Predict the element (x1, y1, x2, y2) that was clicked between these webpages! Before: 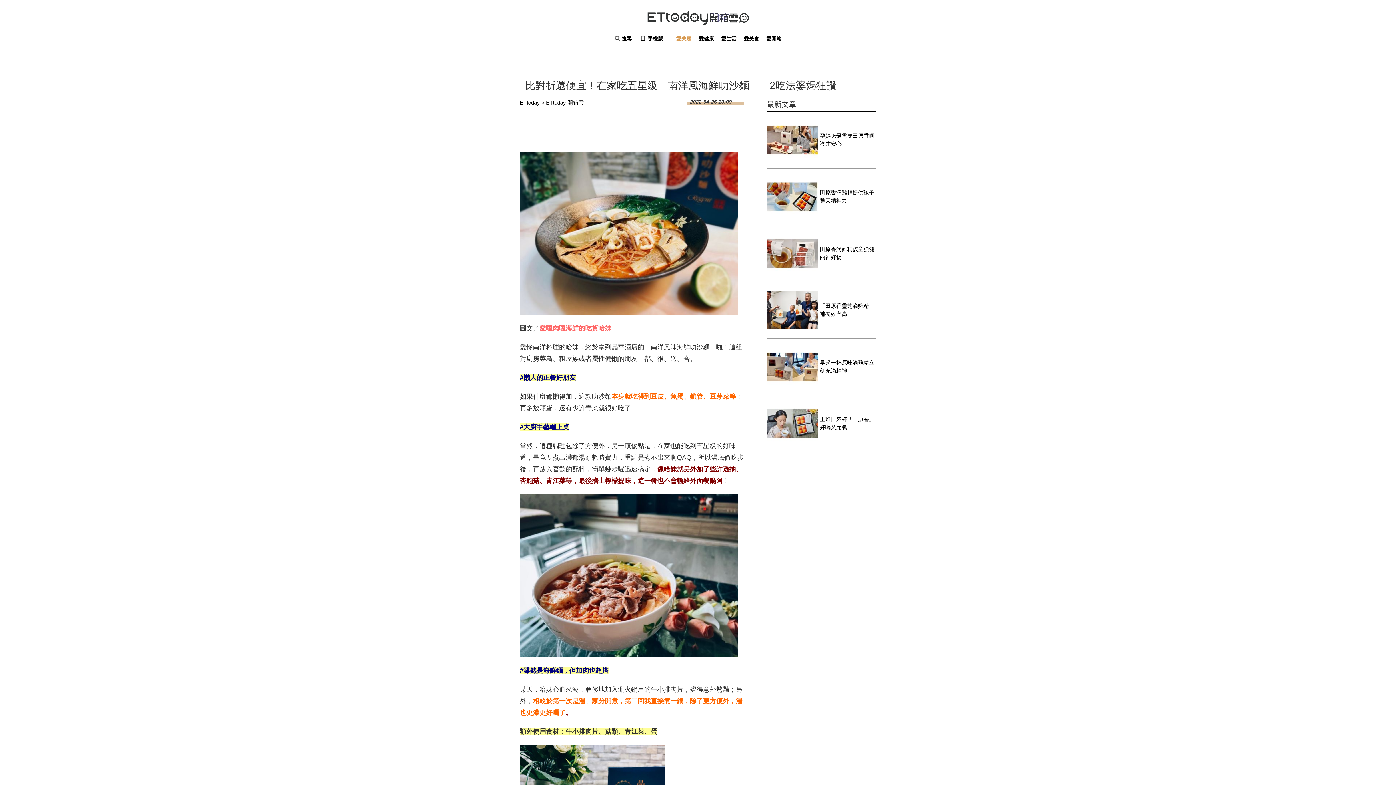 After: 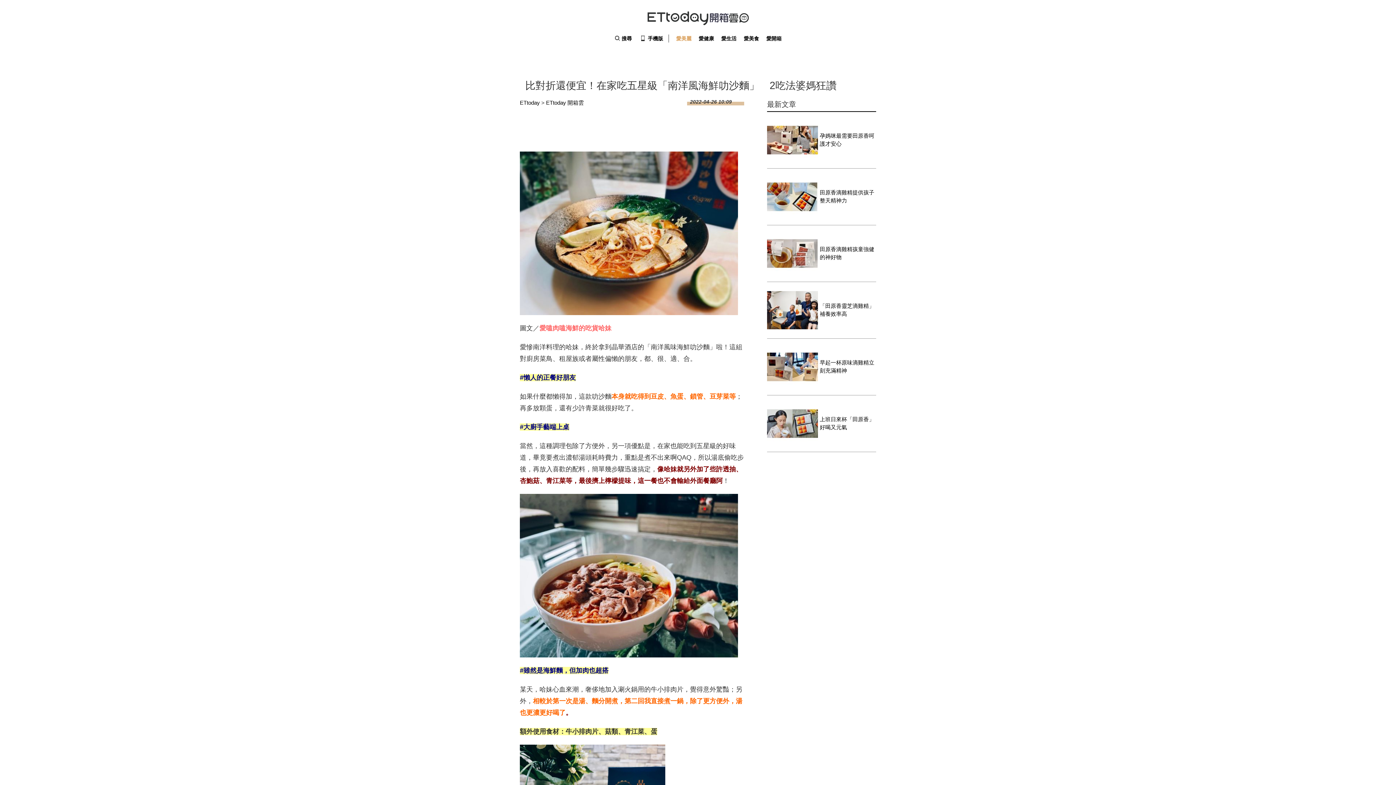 Action: bbox: (767, 404, 818, 442)